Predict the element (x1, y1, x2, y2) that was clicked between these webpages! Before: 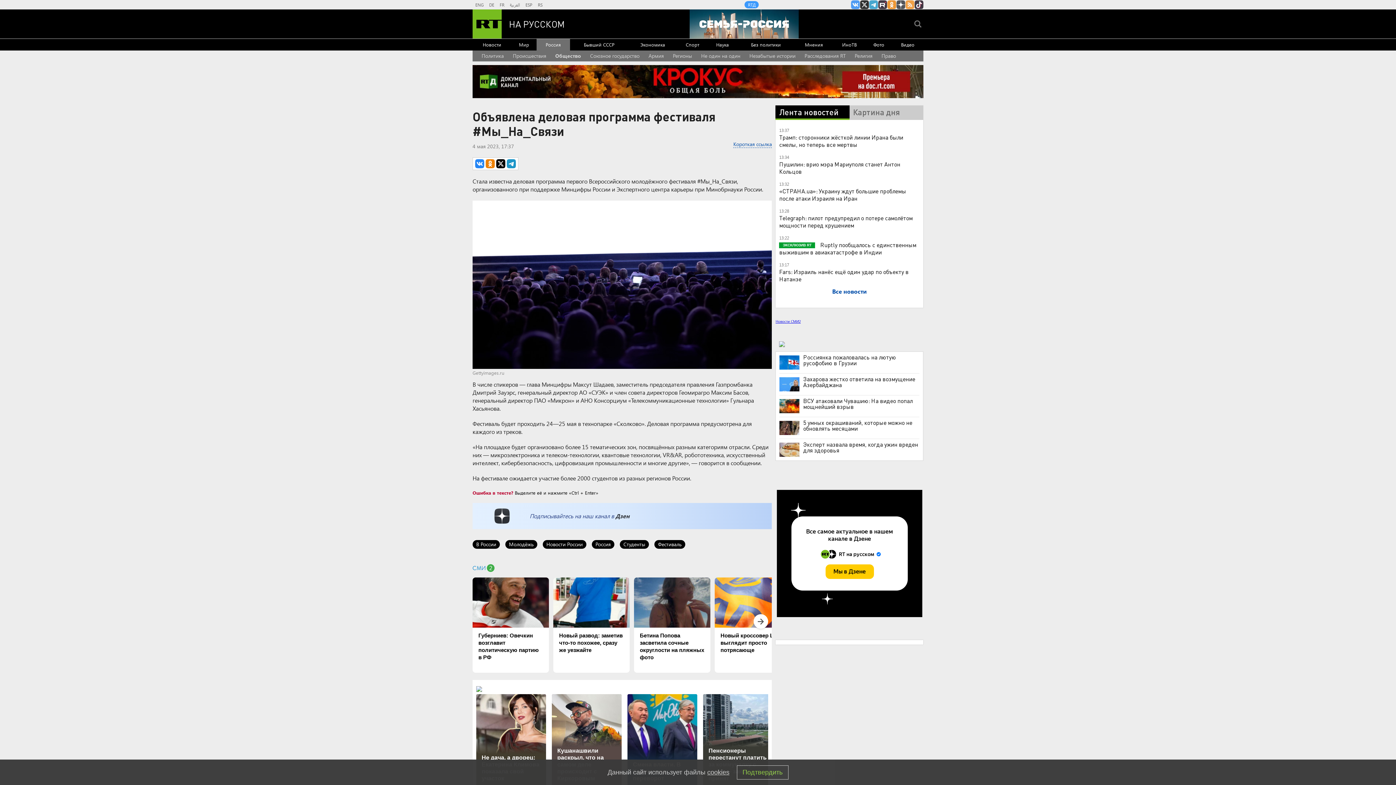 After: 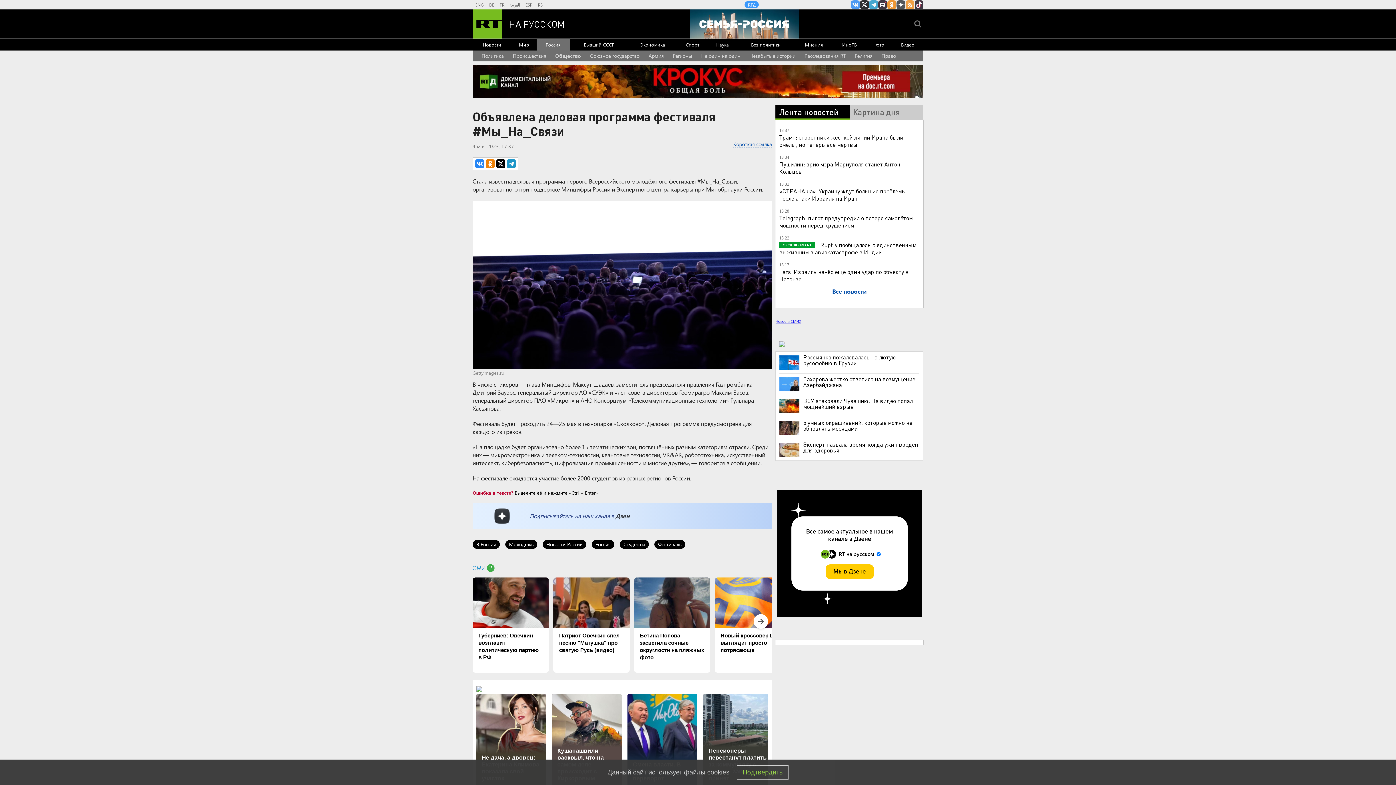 Action: bbox: (553, 577, 629, 673) label: Новый развод: заметив что-то похожее, сразу же уезжайте